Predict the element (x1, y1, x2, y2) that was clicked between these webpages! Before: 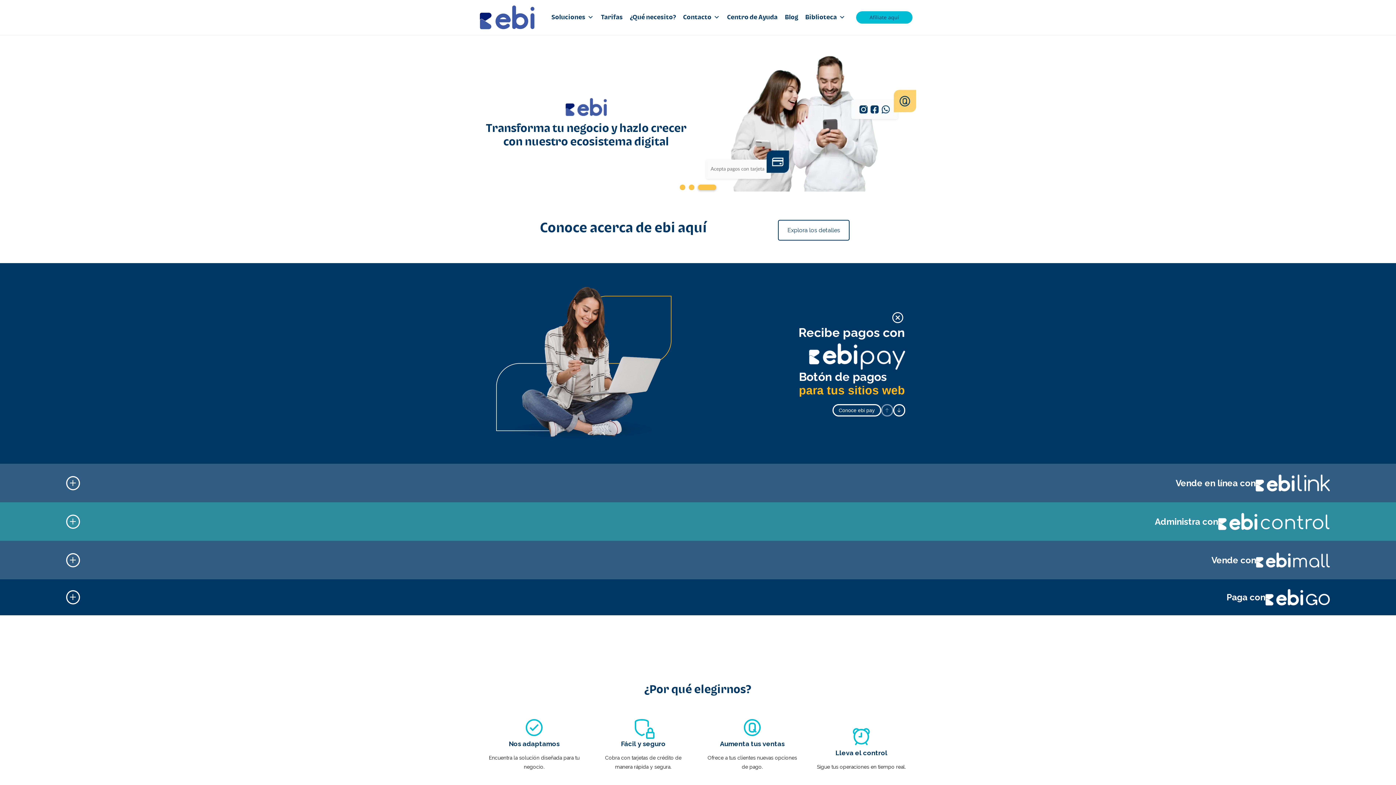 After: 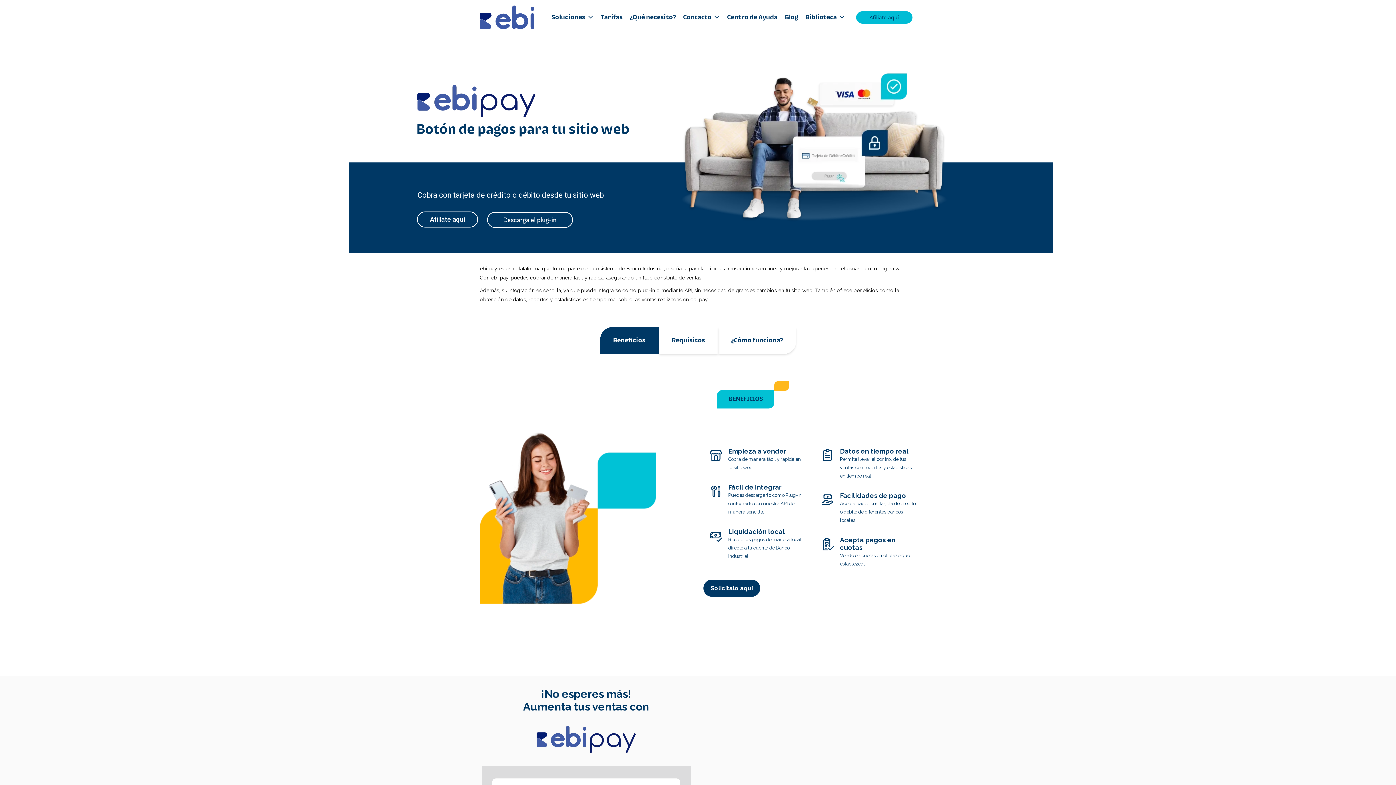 Action: bbox: (832, 404, 881, 416) label: Conoce ebi pay